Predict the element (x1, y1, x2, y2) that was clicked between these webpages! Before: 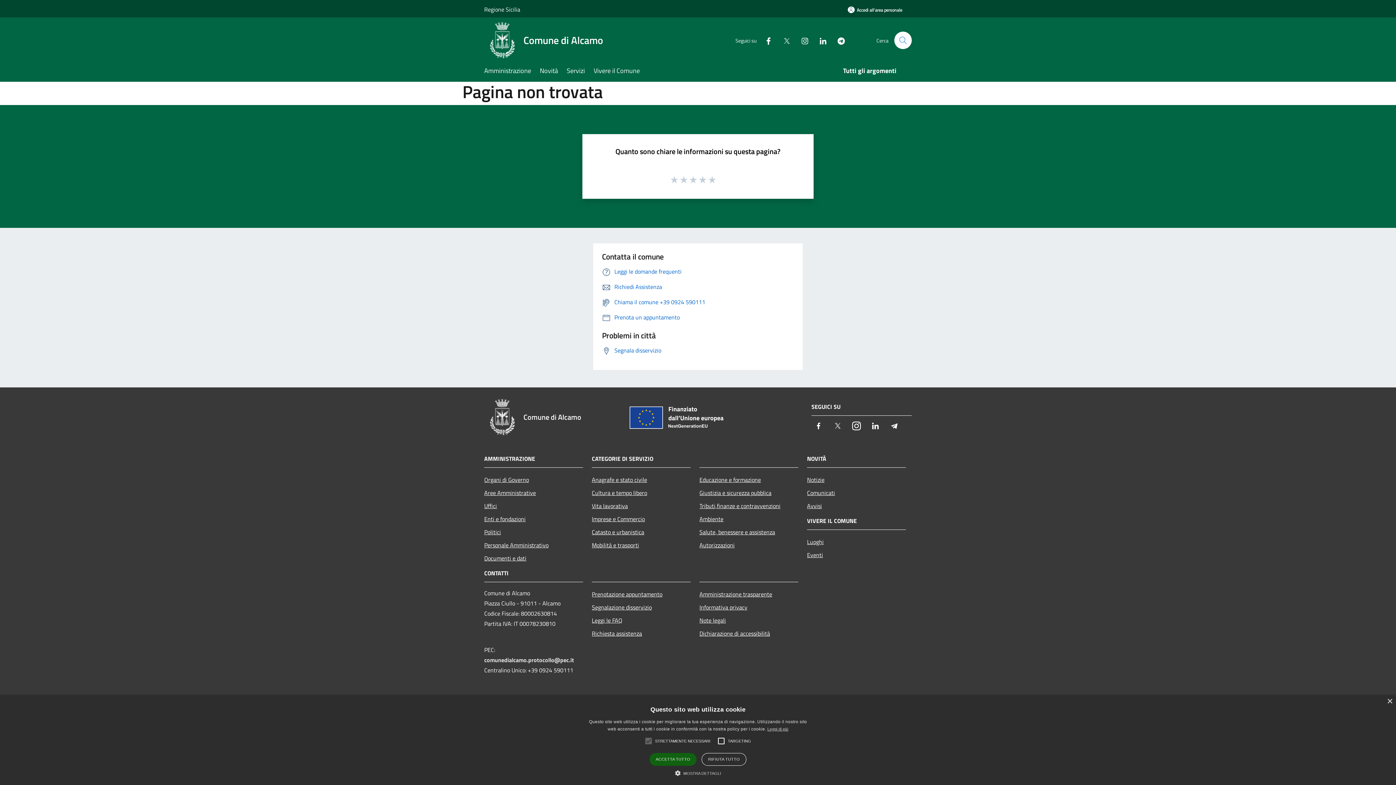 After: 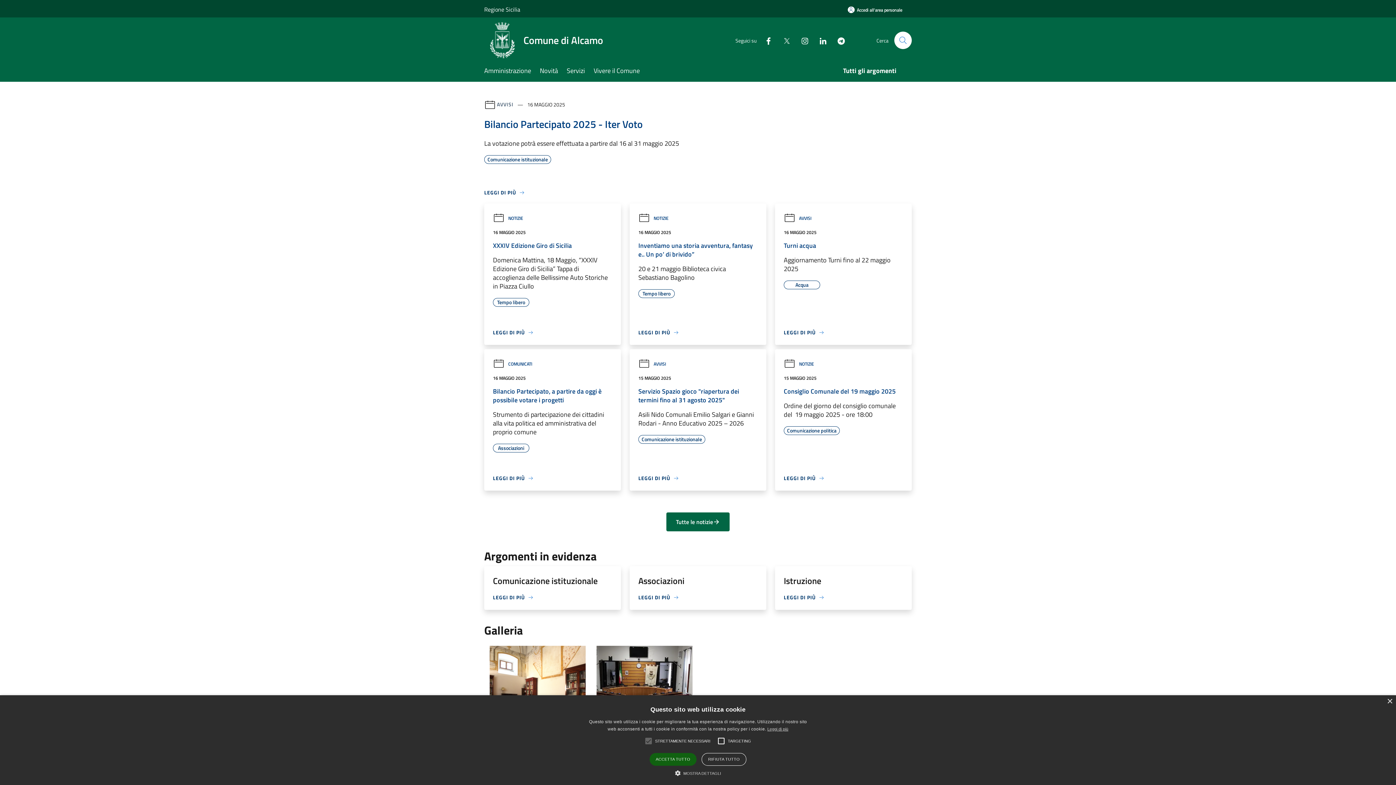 Action: label: Comune di Alcamo bbox: (484, 399, 621, 435)